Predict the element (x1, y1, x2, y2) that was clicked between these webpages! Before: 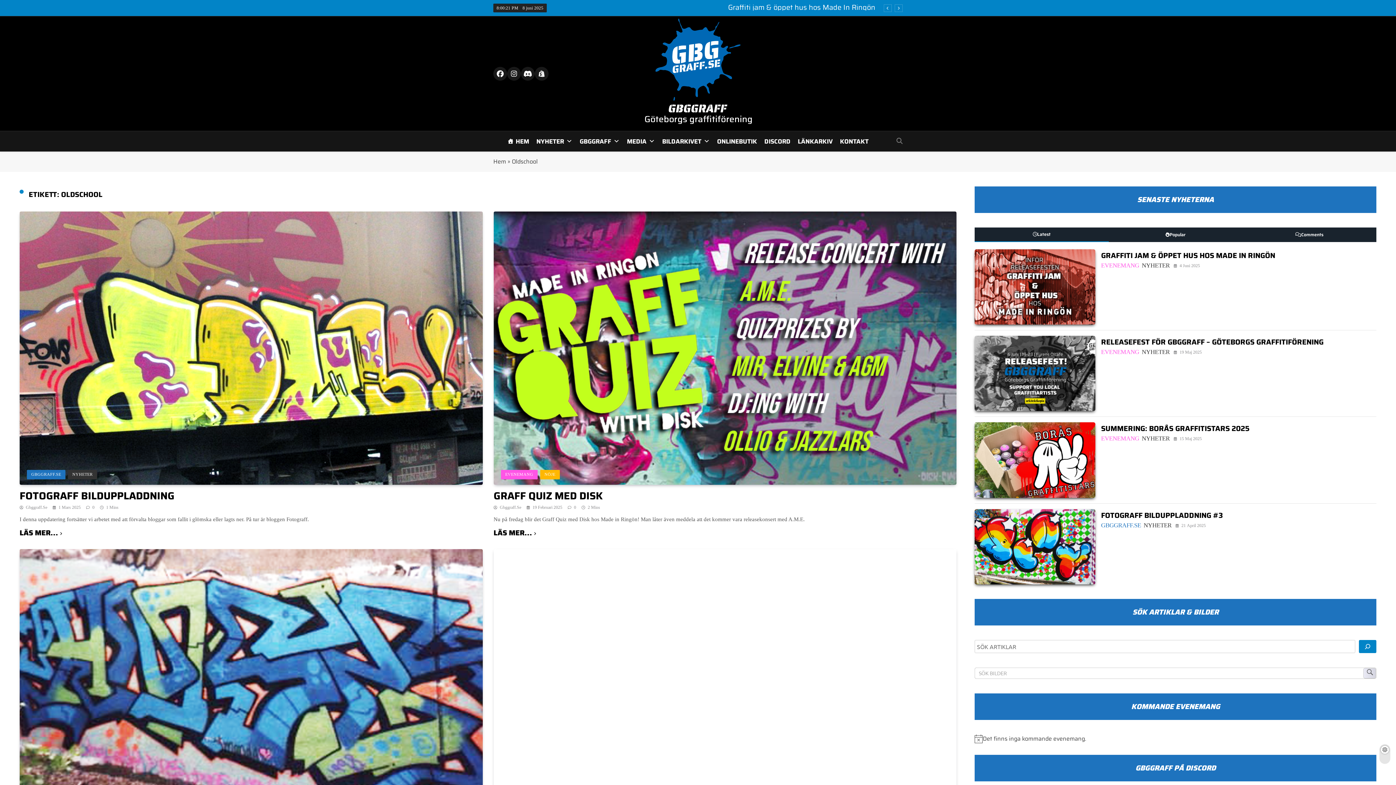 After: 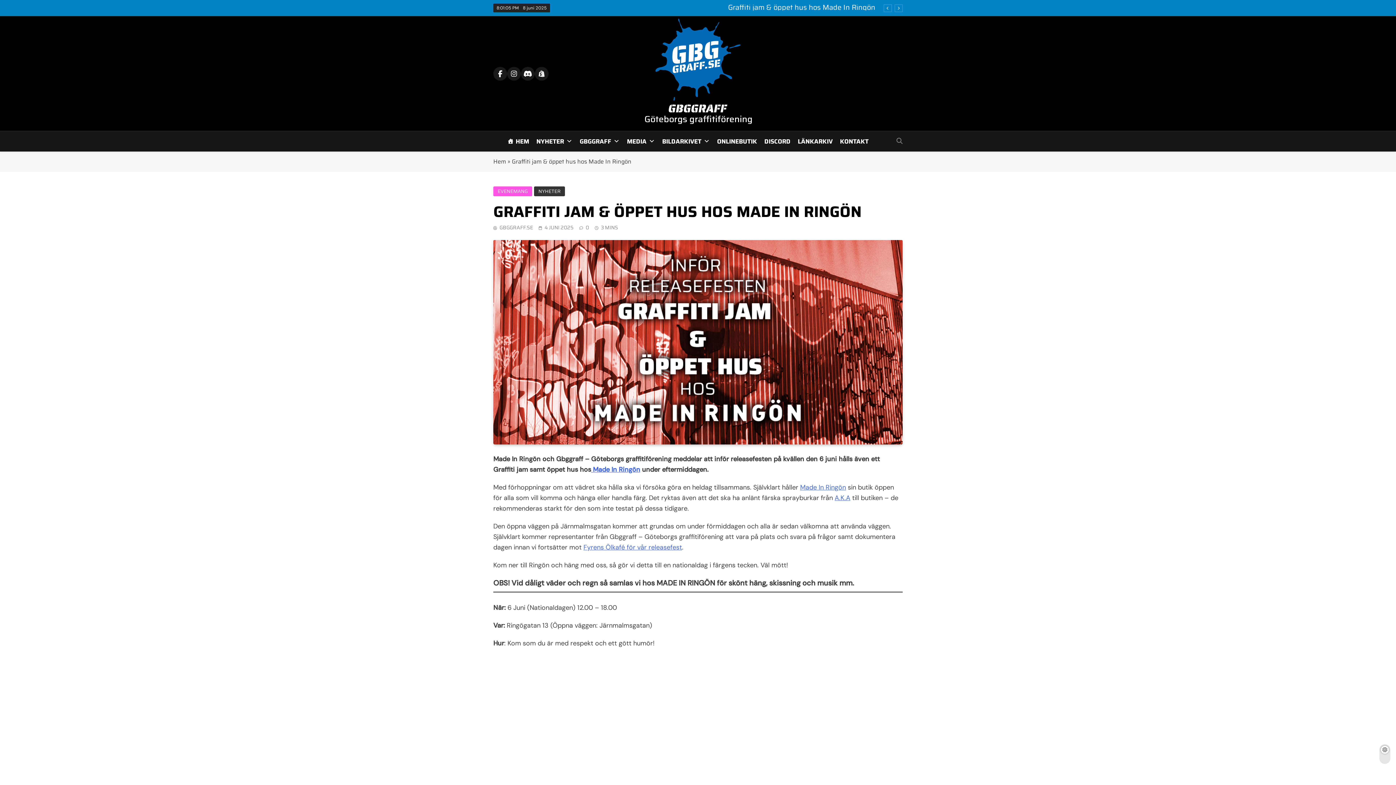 Action: label: GRAFFITI JAM & ÖPPET HUS HOS MADE IN RINGÖN bbox: (1101, 249, 1275, 261)